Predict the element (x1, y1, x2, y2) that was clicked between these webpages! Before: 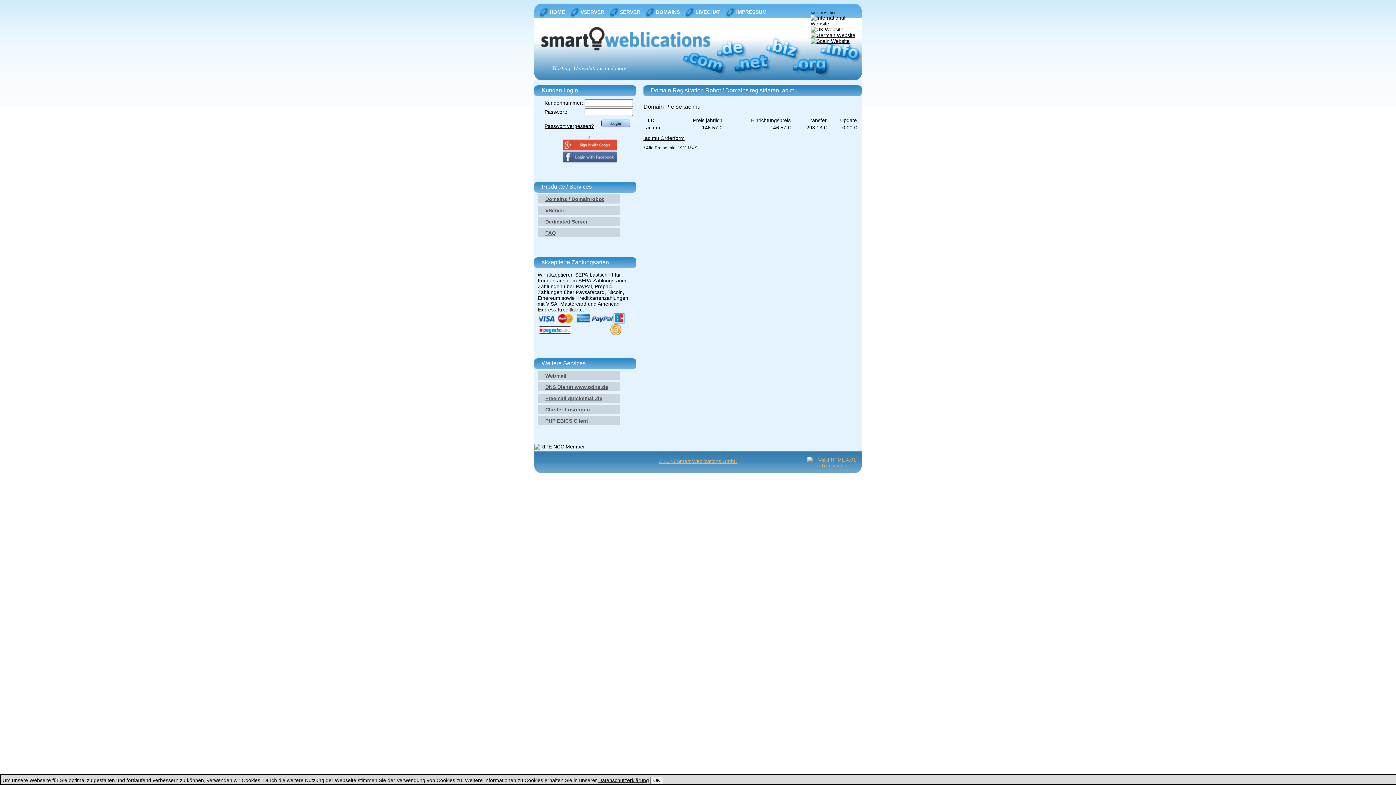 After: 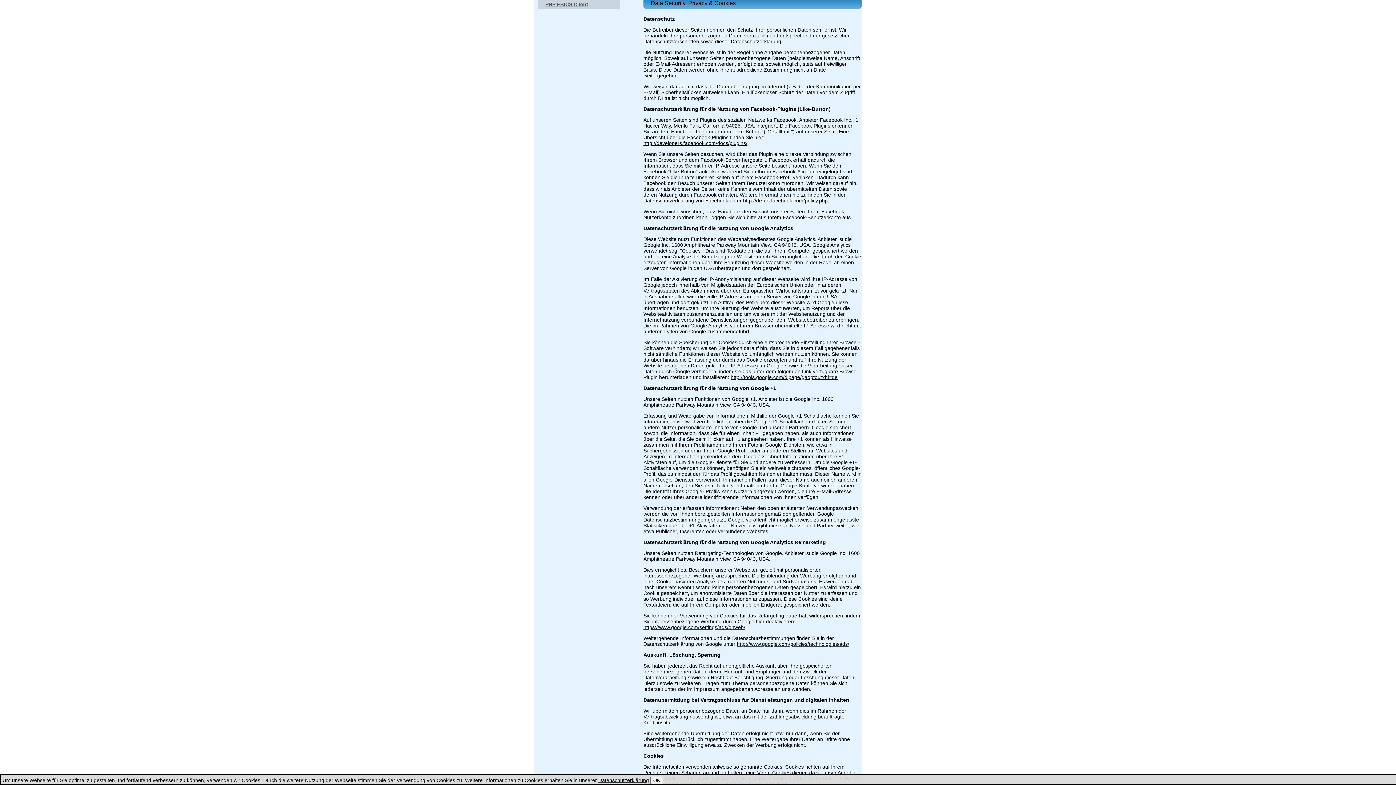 Action: bbox: (598, 777, 649, 783) label: Datenschutzerklärung